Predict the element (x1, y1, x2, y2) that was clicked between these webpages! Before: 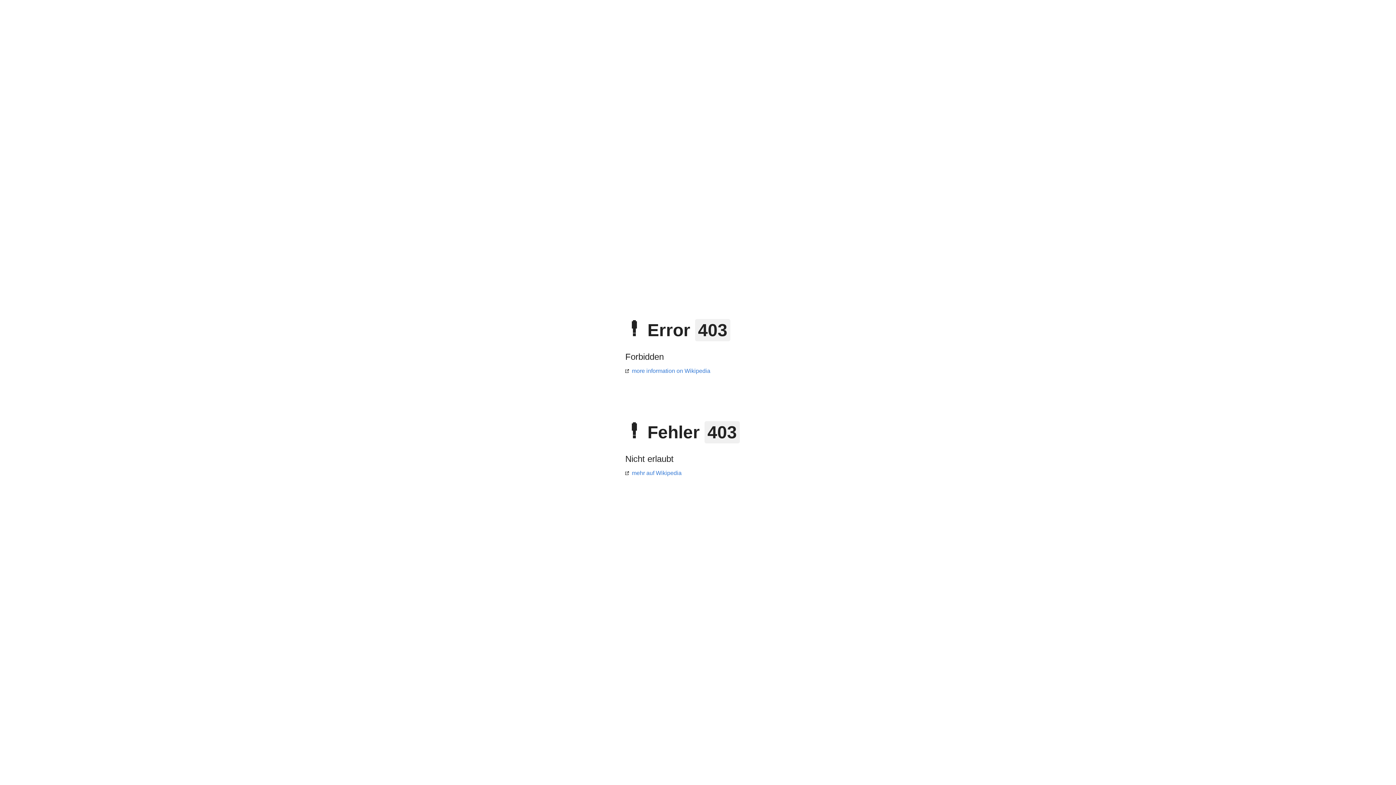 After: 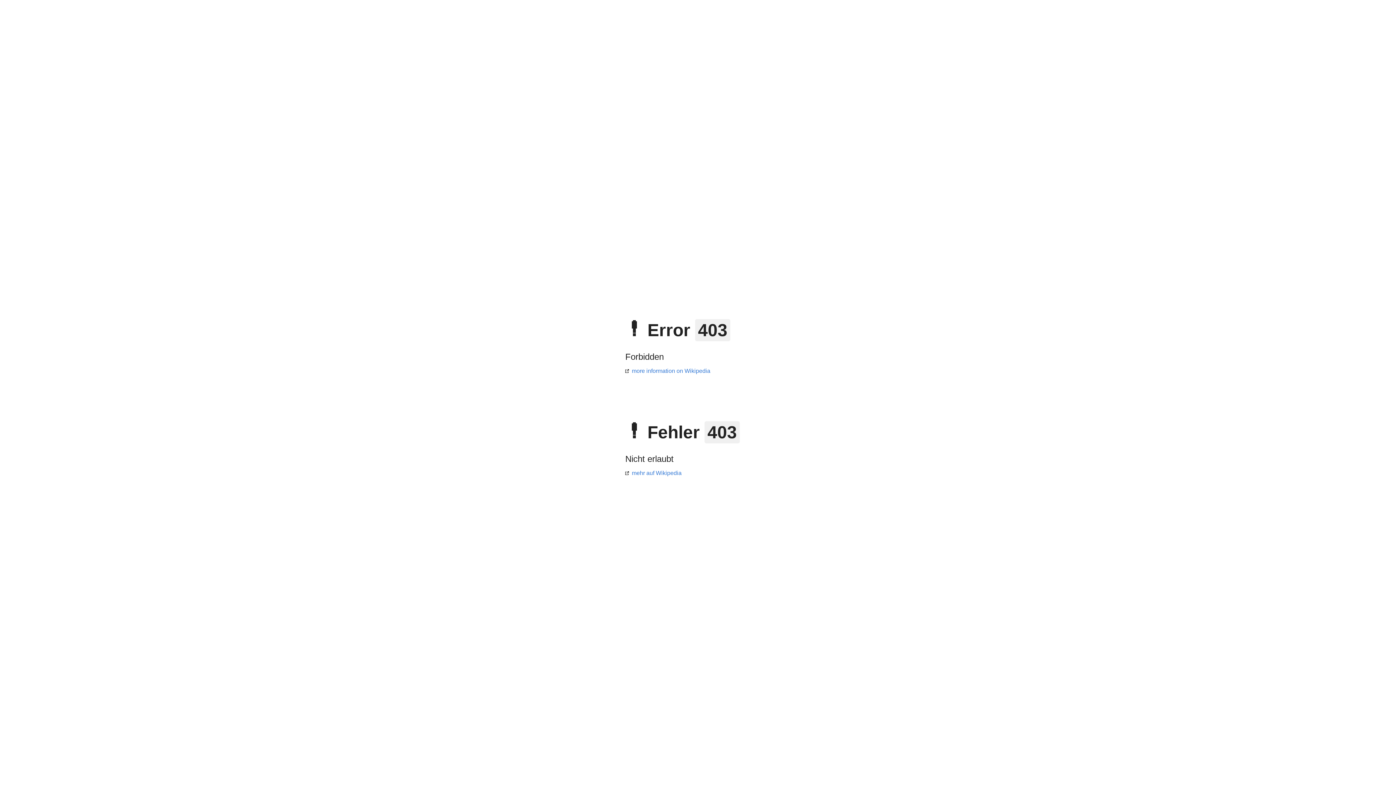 Action: bbox: (625, 470, 681, 476) label: mehr auf Wikipedia